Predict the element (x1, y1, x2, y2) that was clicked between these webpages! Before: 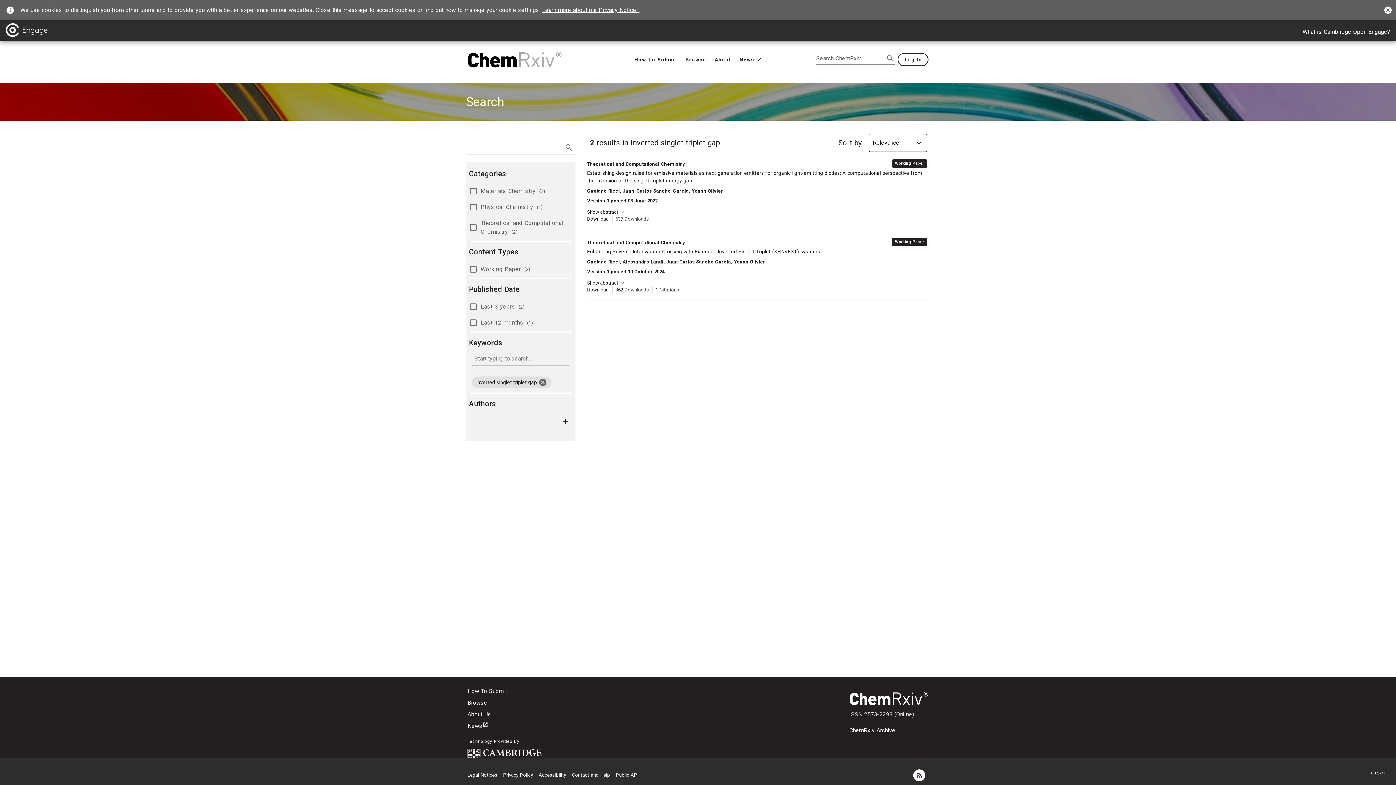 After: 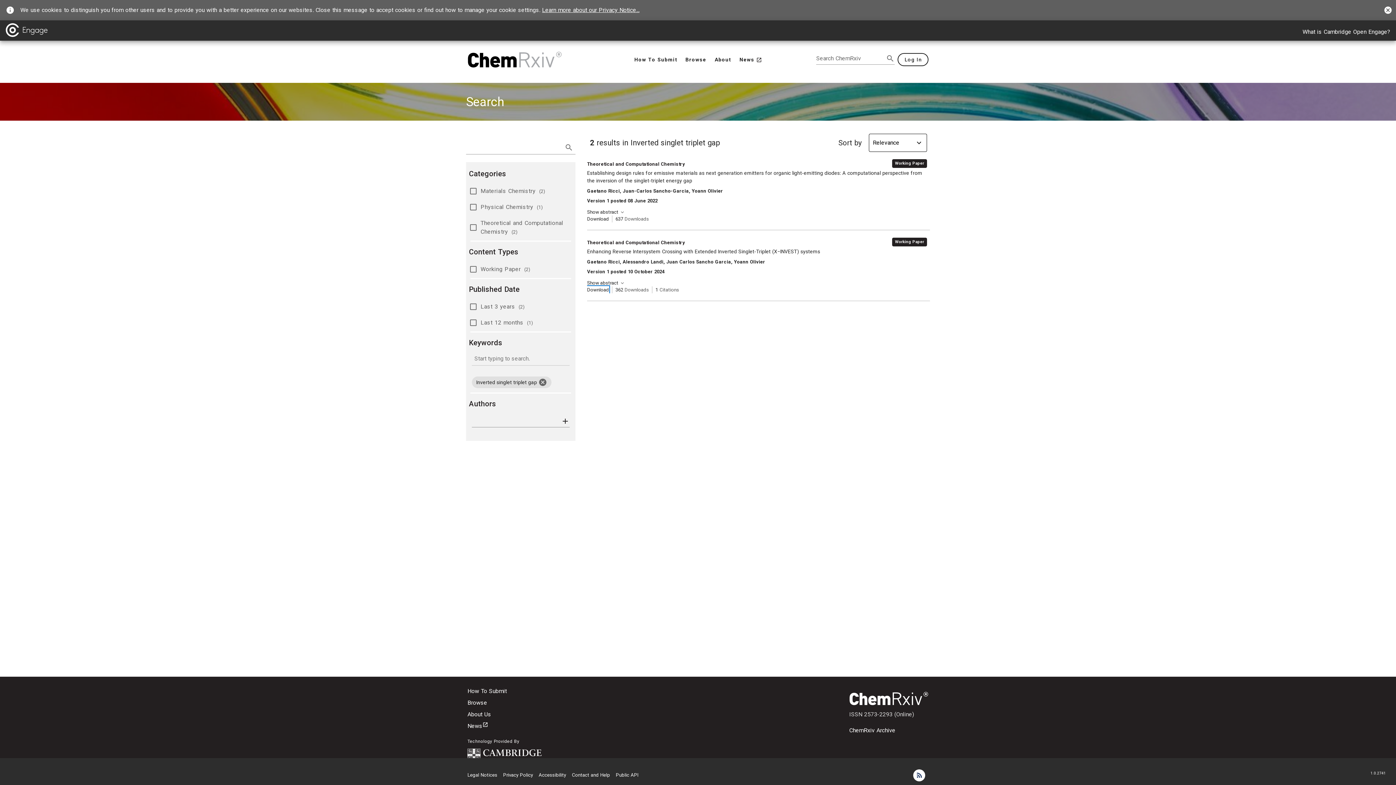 Action: bbox: (587, 286, 609, 293) label: Download Enhancing Reverse Intersystem Crossing with Extended Inverted Singlet-Triplet (X−INVEST) systems [opens in a new tab]